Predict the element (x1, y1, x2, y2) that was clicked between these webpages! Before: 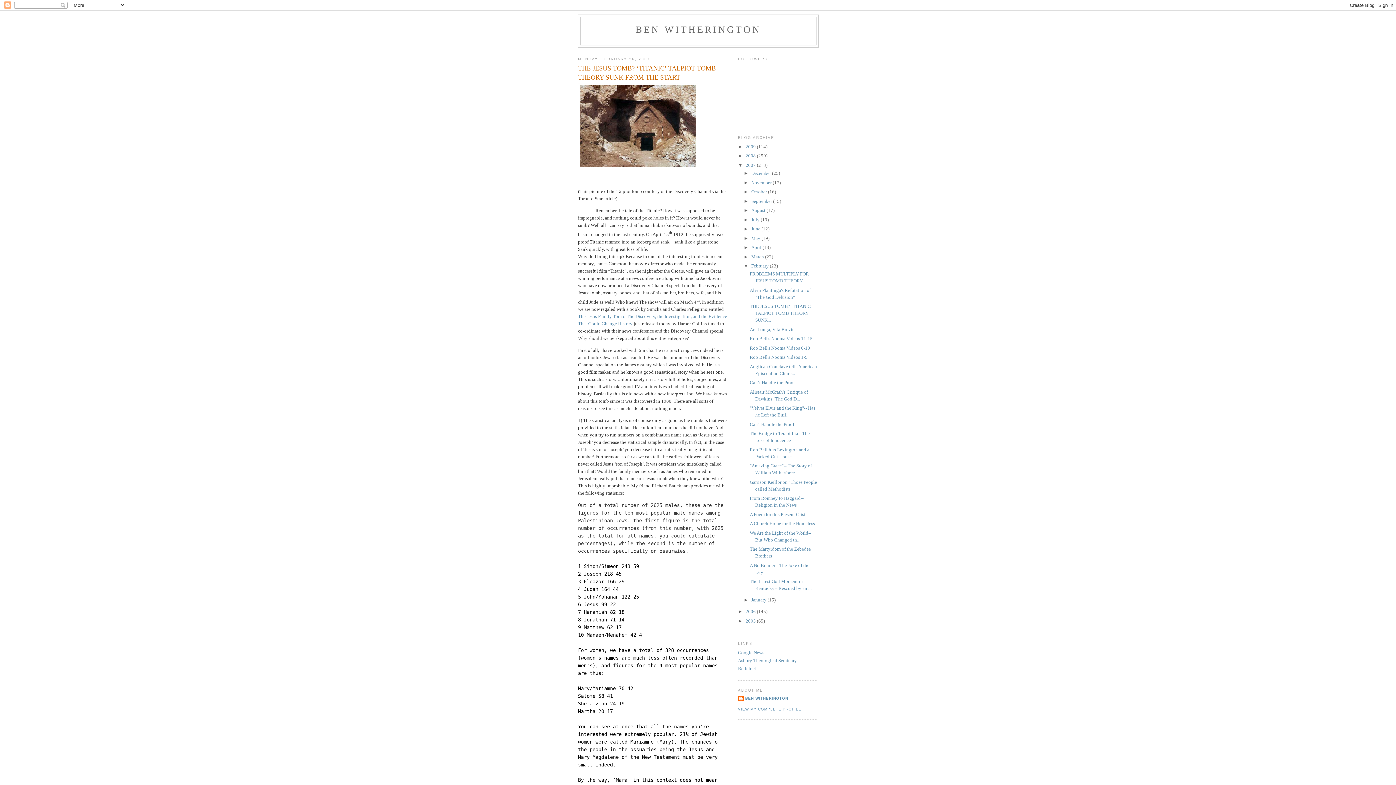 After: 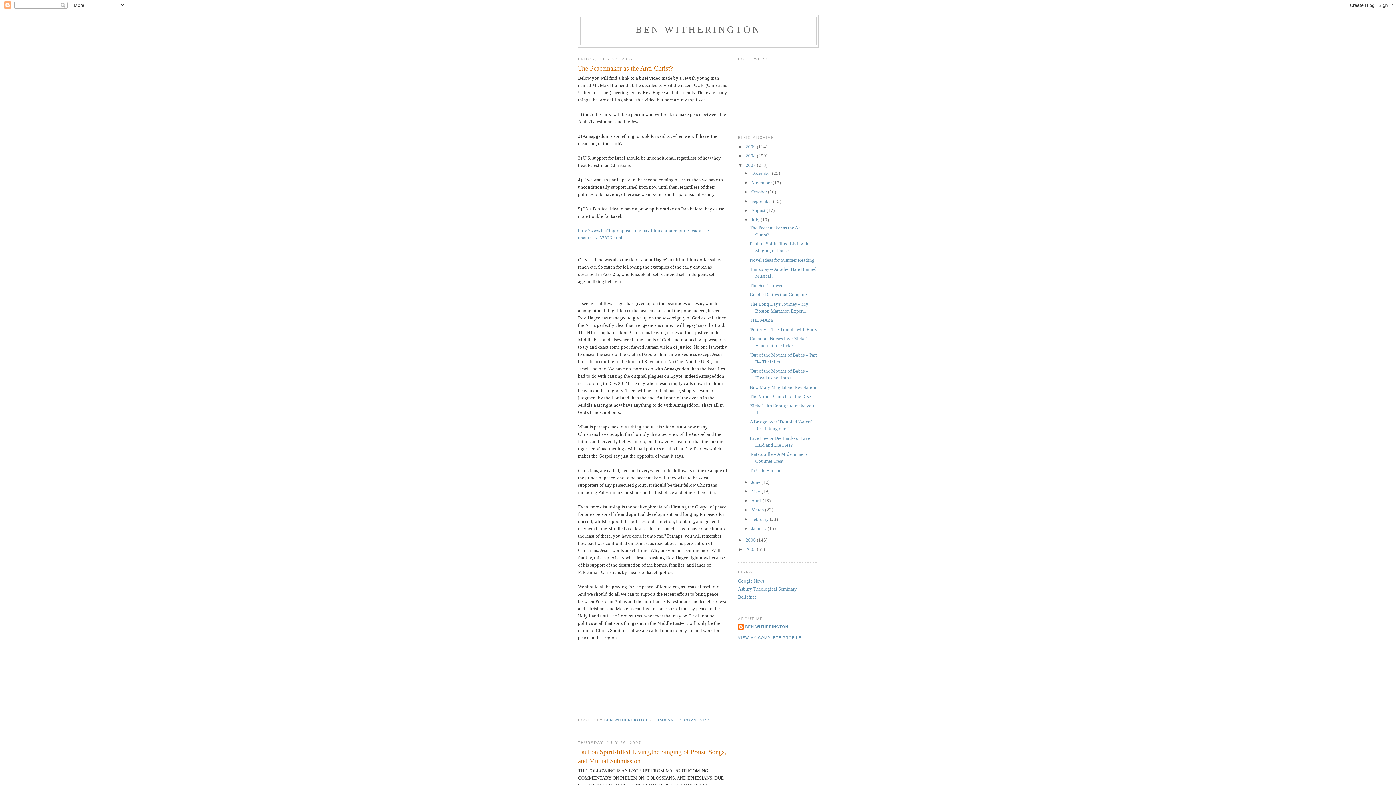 Action: label: July  bbox: (751, 216, 760, 222)